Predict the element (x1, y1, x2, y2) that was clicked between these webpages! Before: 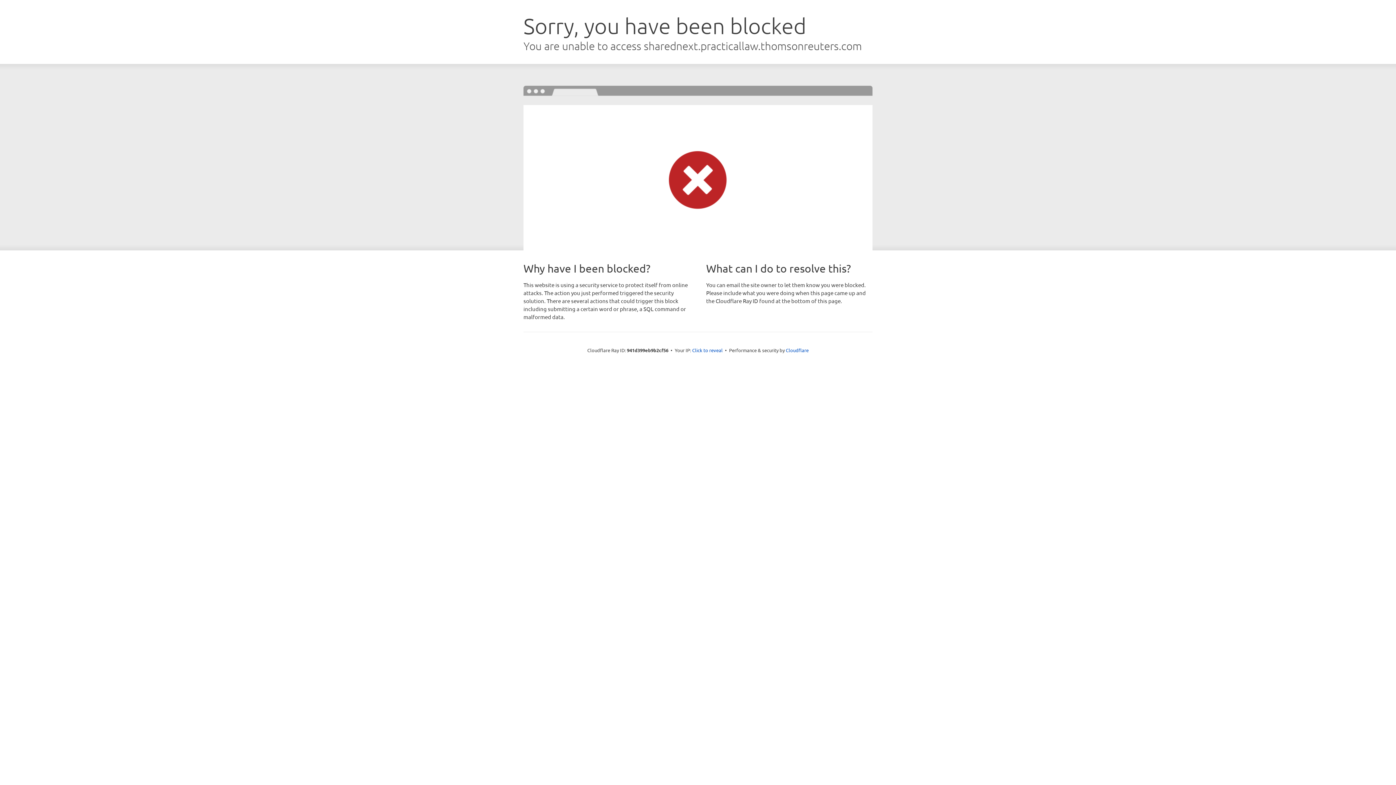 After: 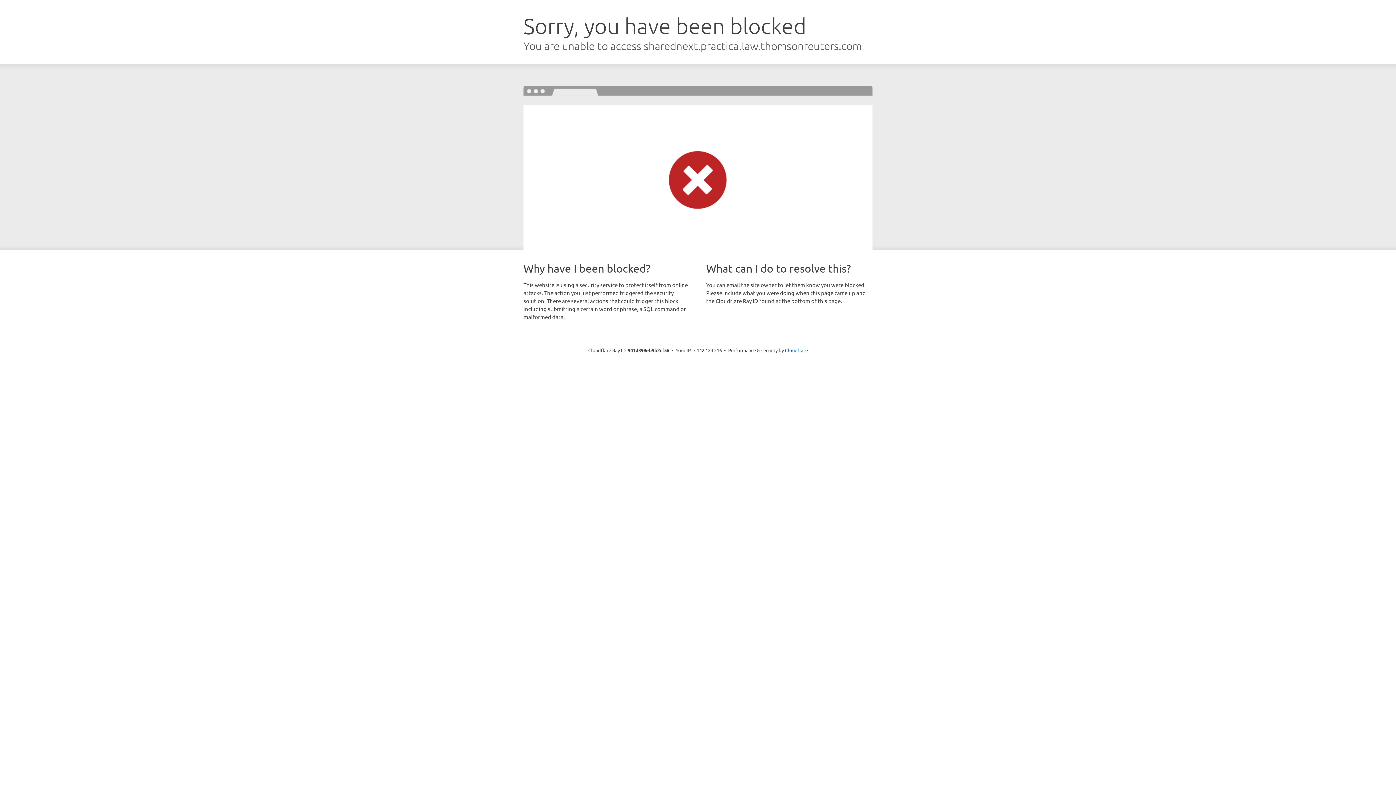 Action: label: Click to reveal bbox: (692, 346, 722, 353)